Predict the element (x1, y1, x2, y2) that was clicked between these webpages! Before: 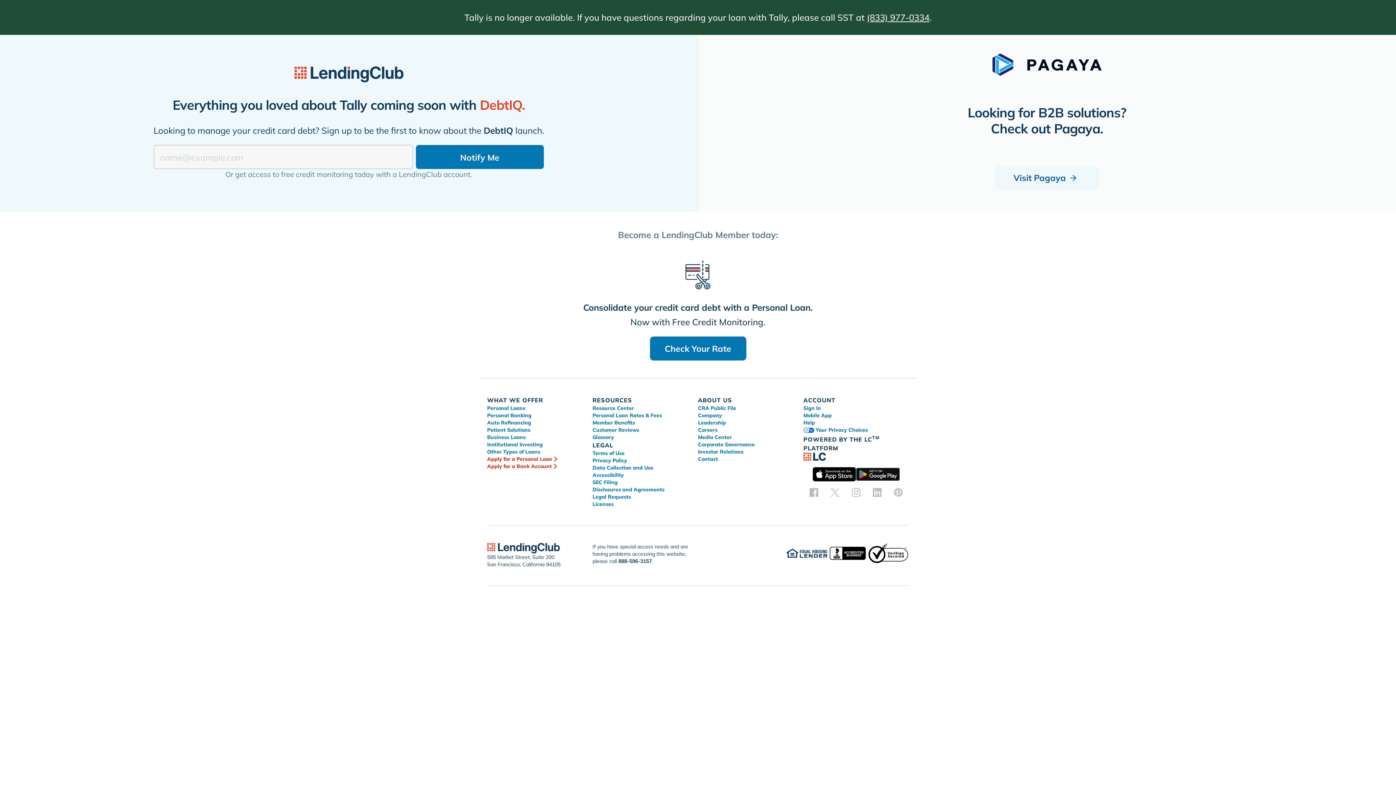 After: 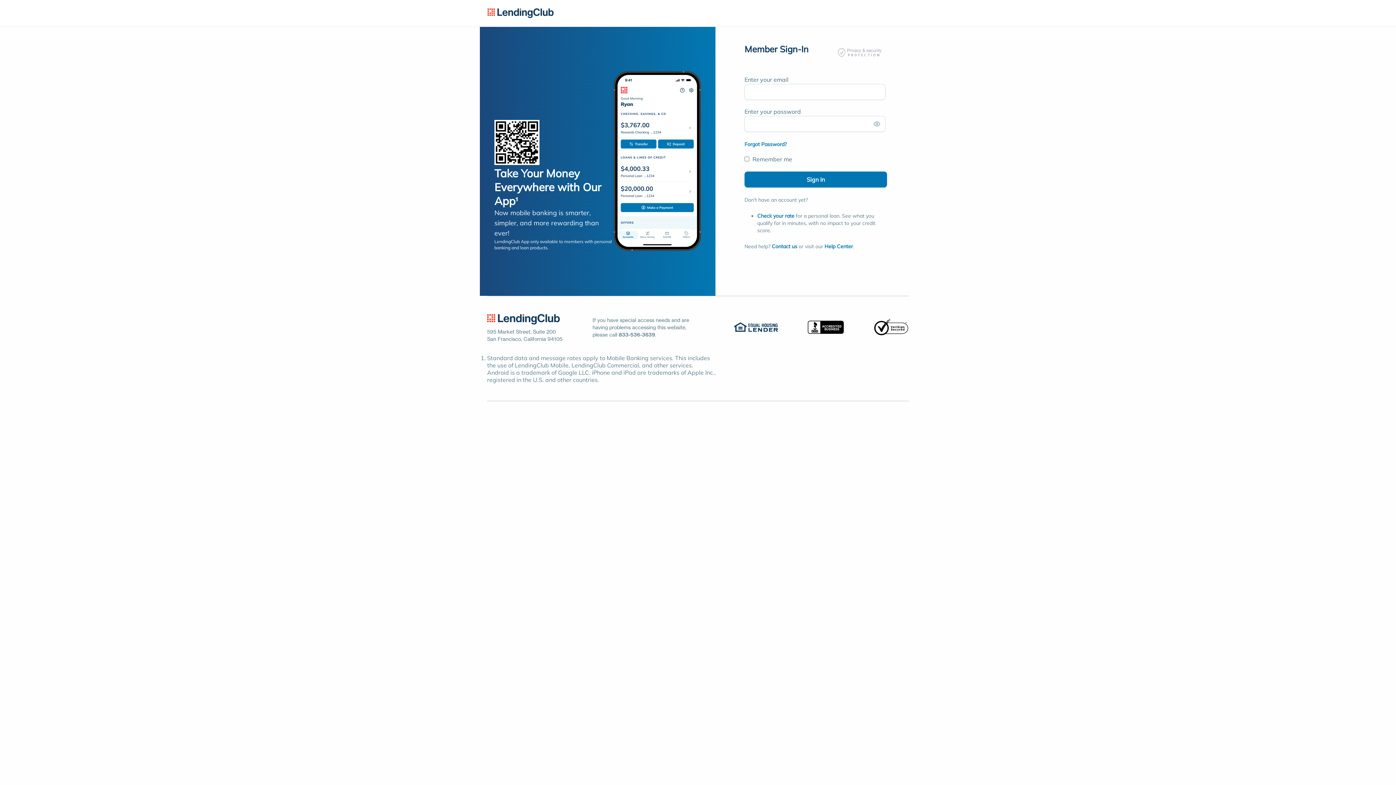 Action: bbox: (803, 404, 909, 412) label: Sign In